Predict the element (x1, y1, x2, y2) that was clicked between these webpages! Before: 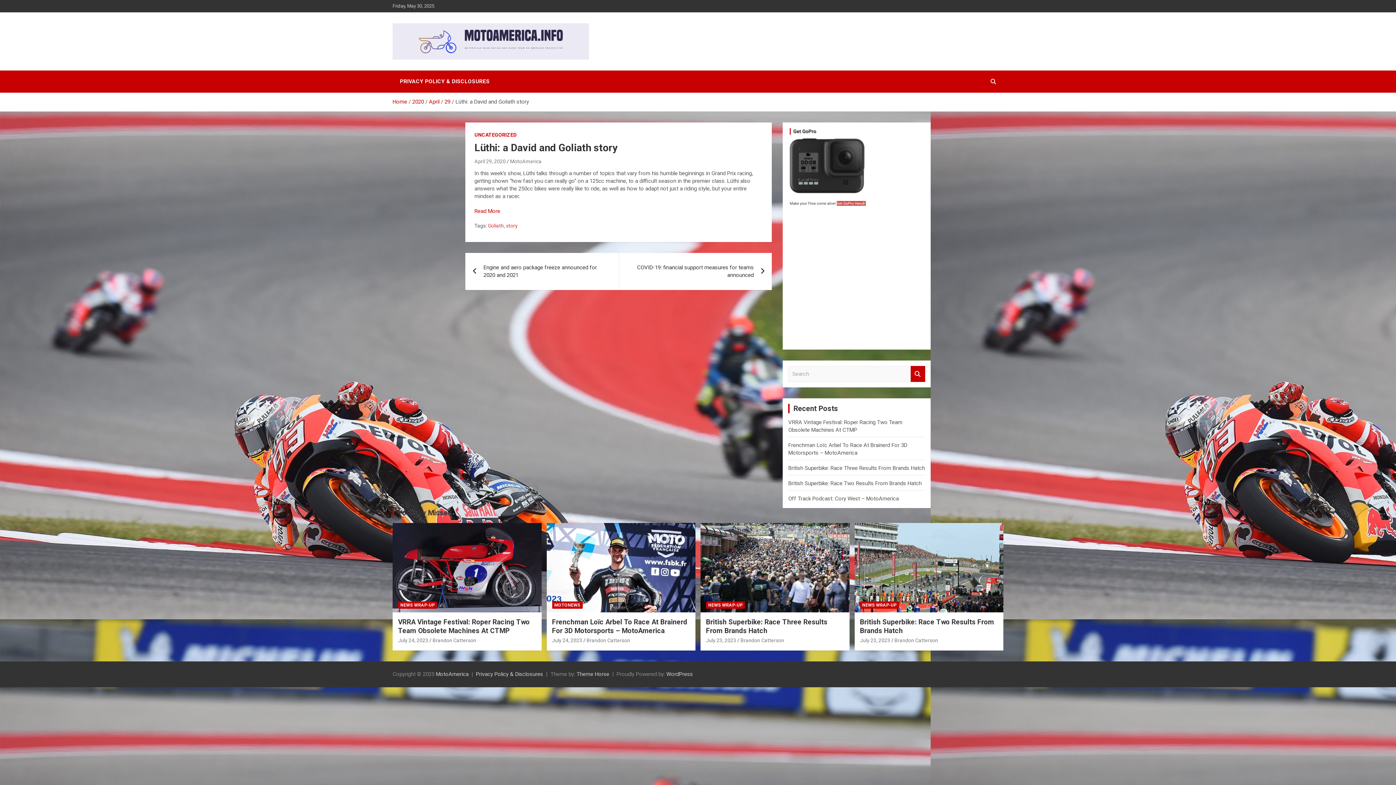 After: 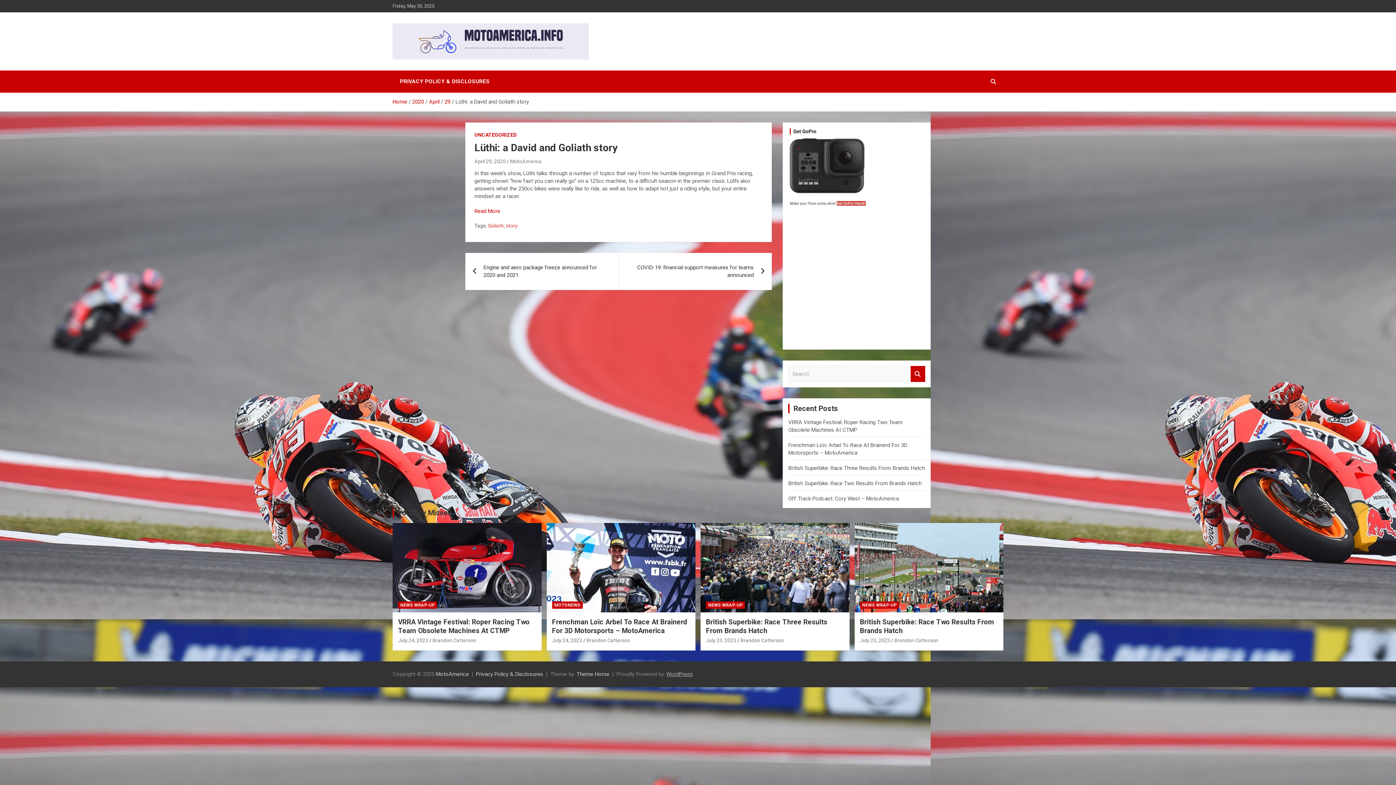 Action: bbox: (666, 671, 693, 677) label: WordPress